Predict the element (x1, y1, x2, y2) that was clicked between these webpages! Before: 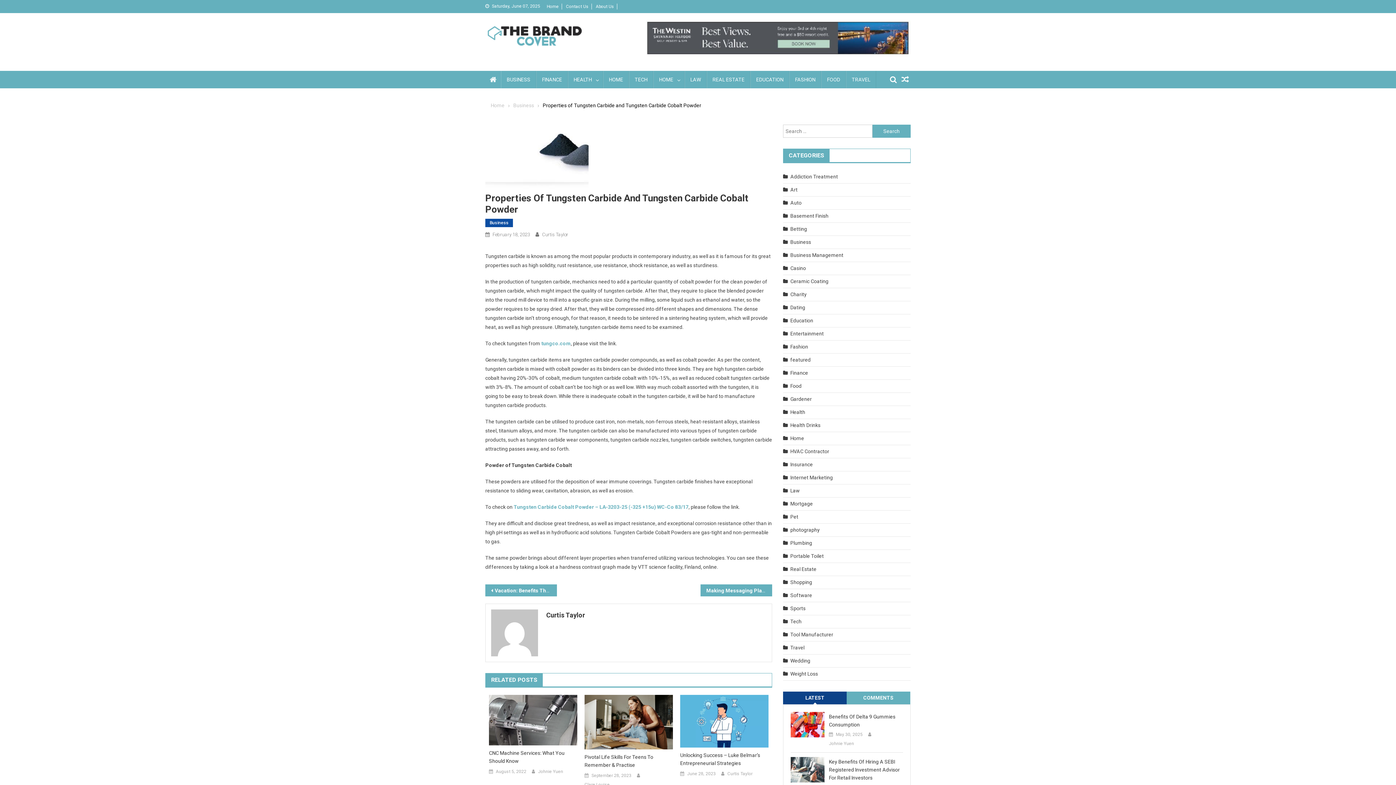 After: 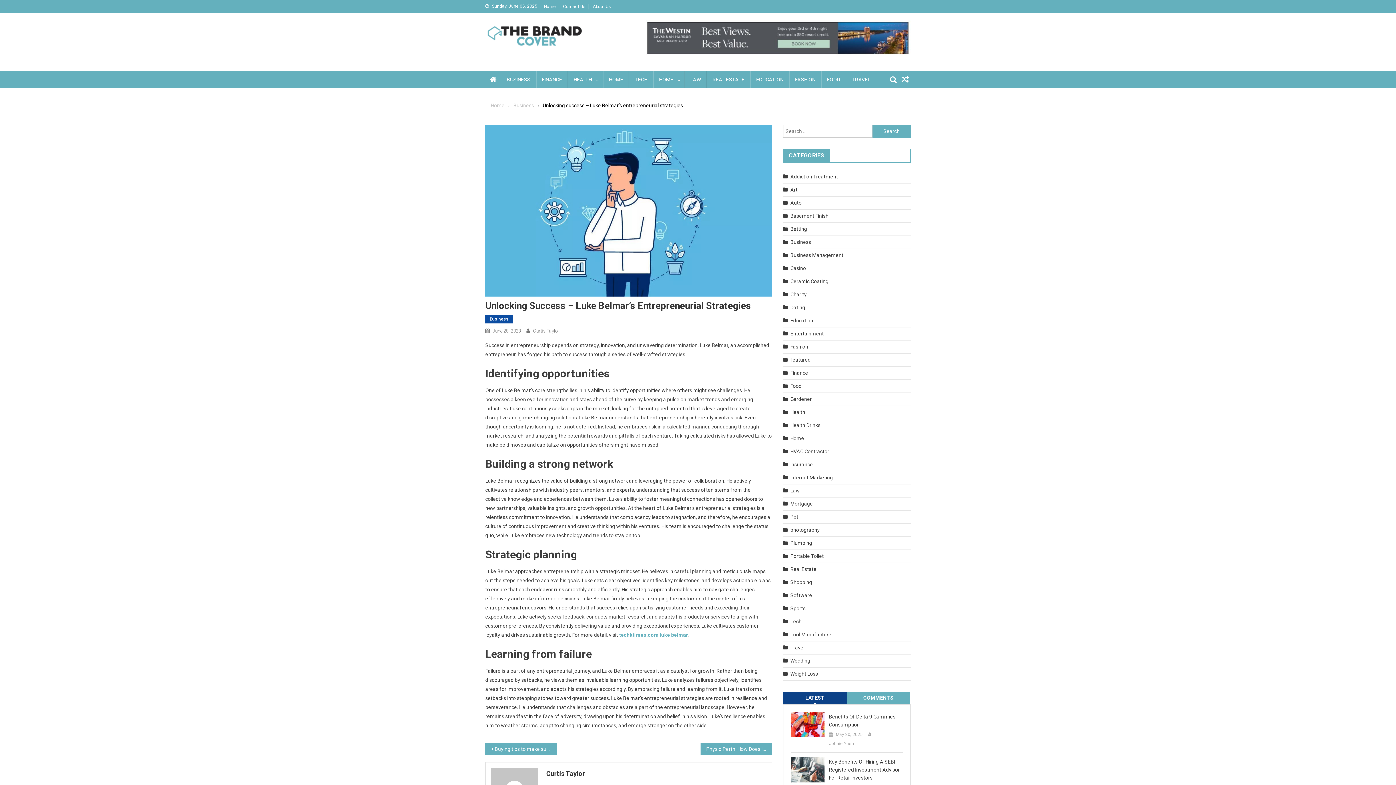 Action: bbox: (680, 718, 768, 724)